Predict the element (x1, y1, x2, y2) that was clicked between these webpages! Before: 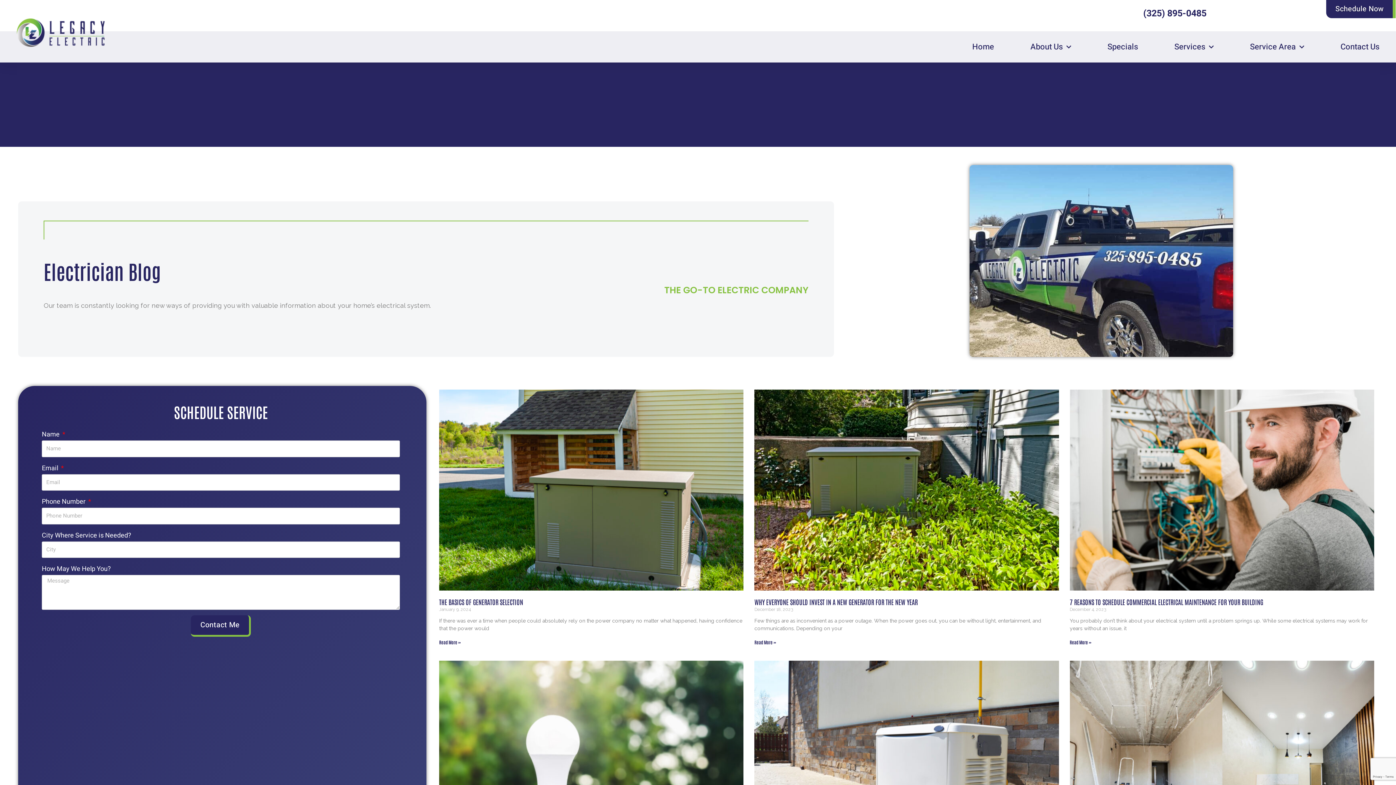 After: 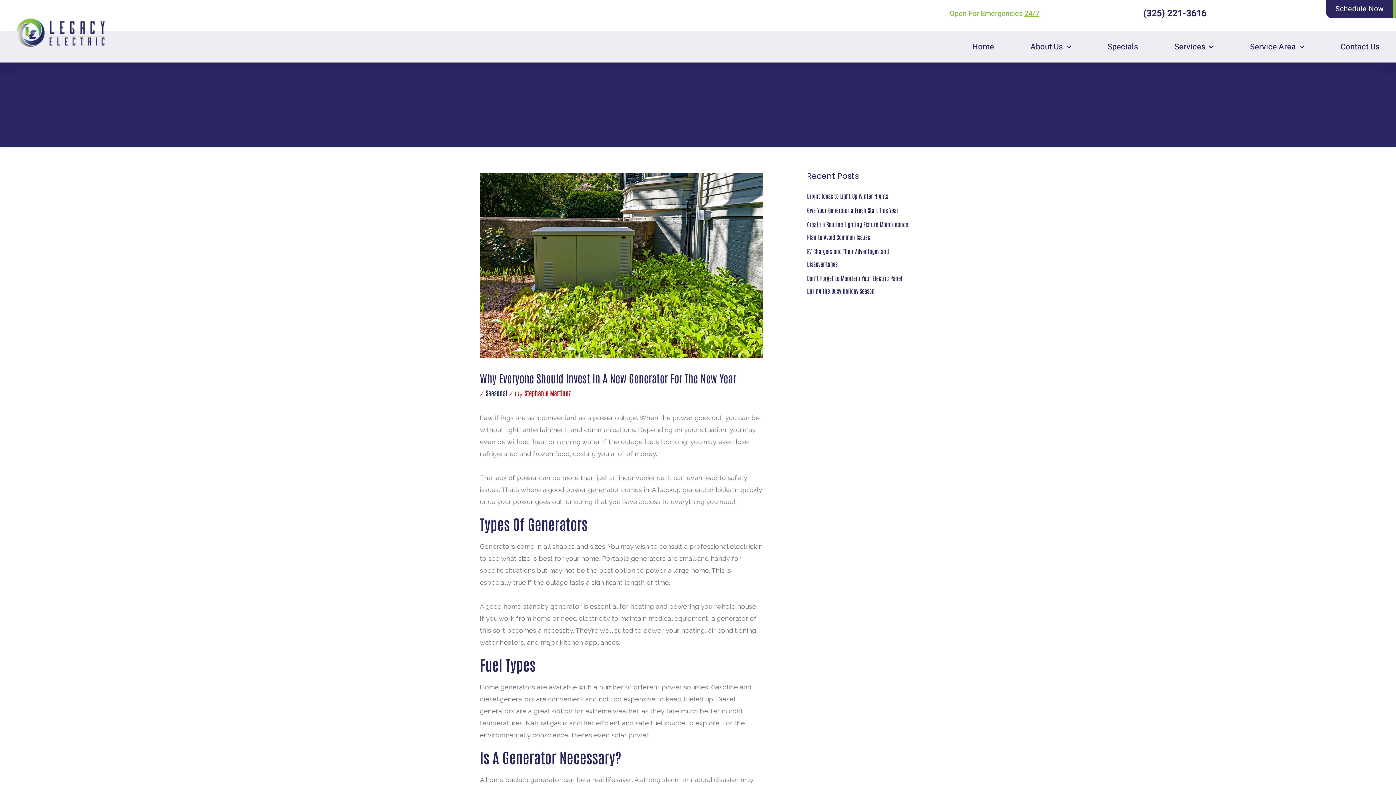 Action: label: Read more about Why Everyone Should Invest in a New Generator for the New Year bbox: (754, 639, 776, 645)